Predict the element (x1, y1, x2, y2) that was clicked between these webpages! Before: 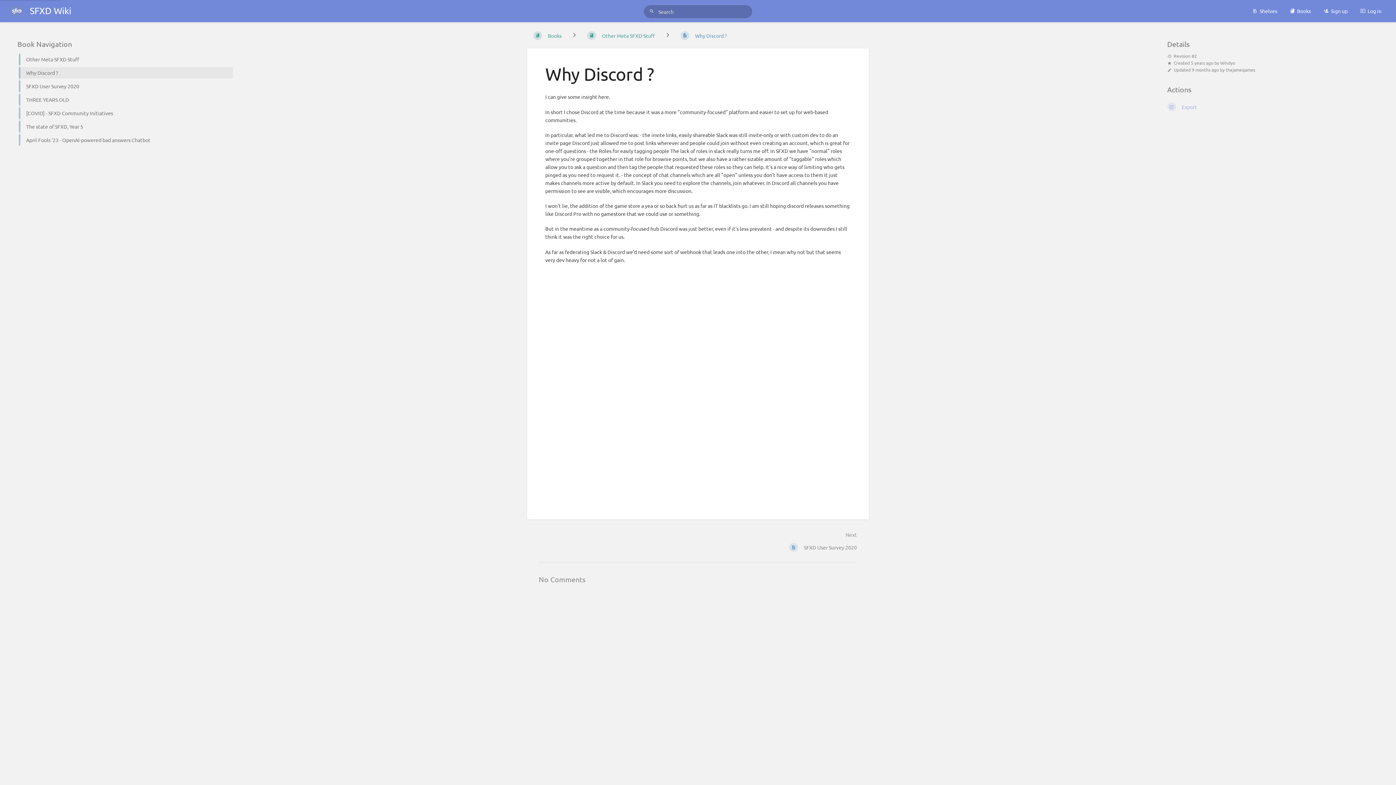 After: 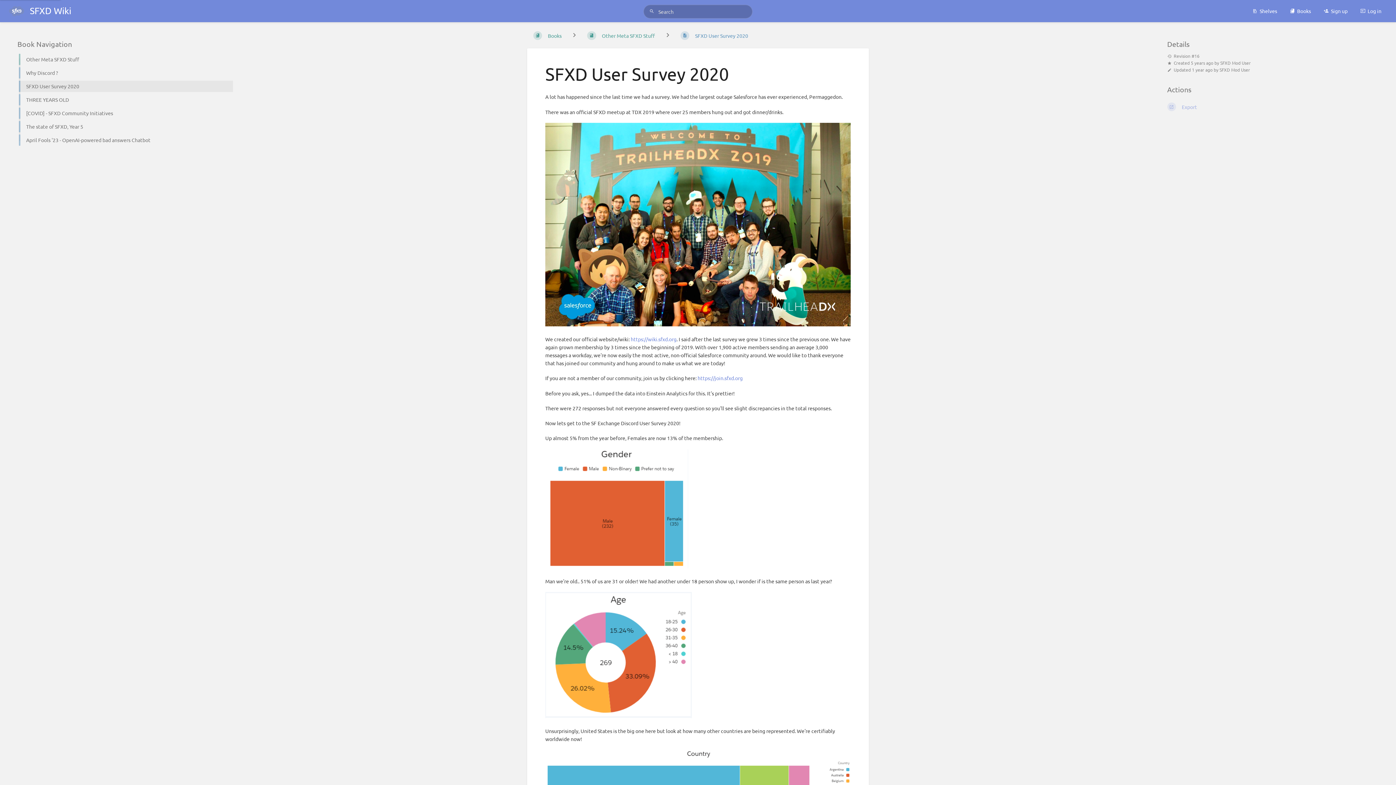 Action: label: SFXD User Survey 2020 bbox: (13, 79, 233, 93)